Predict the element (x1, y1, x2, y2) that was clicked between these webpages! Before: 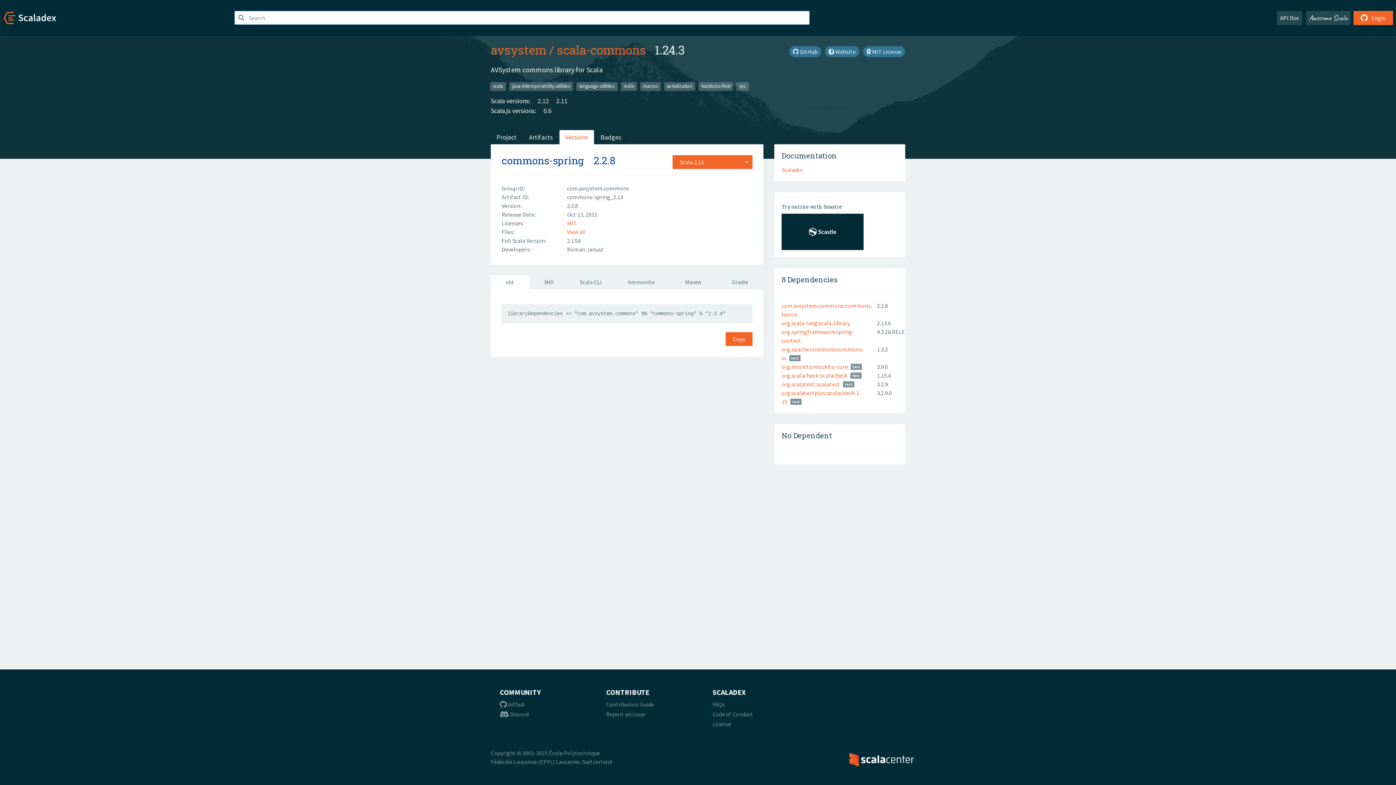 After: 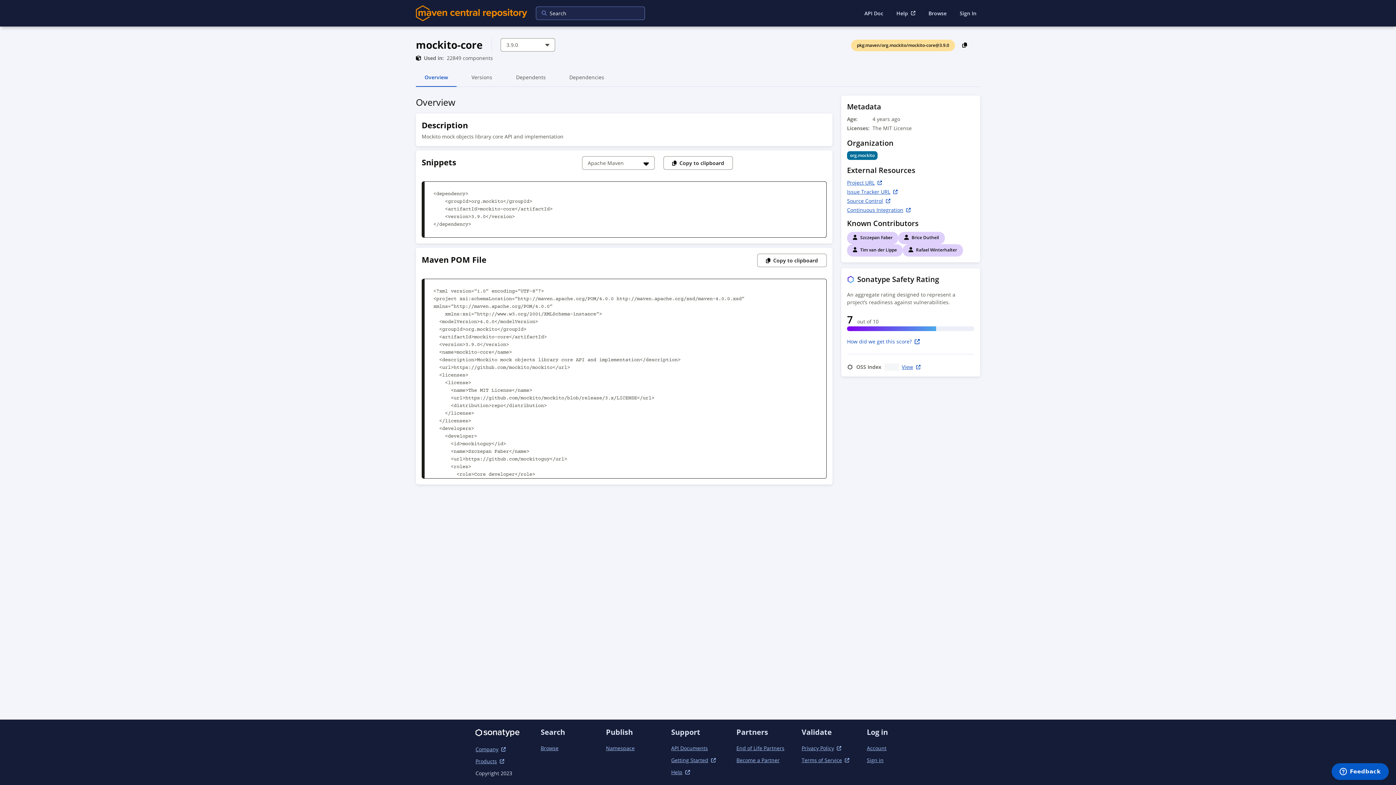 Action: bbox: (781, 363, 848, 370) label: org.mockito:mockito-core